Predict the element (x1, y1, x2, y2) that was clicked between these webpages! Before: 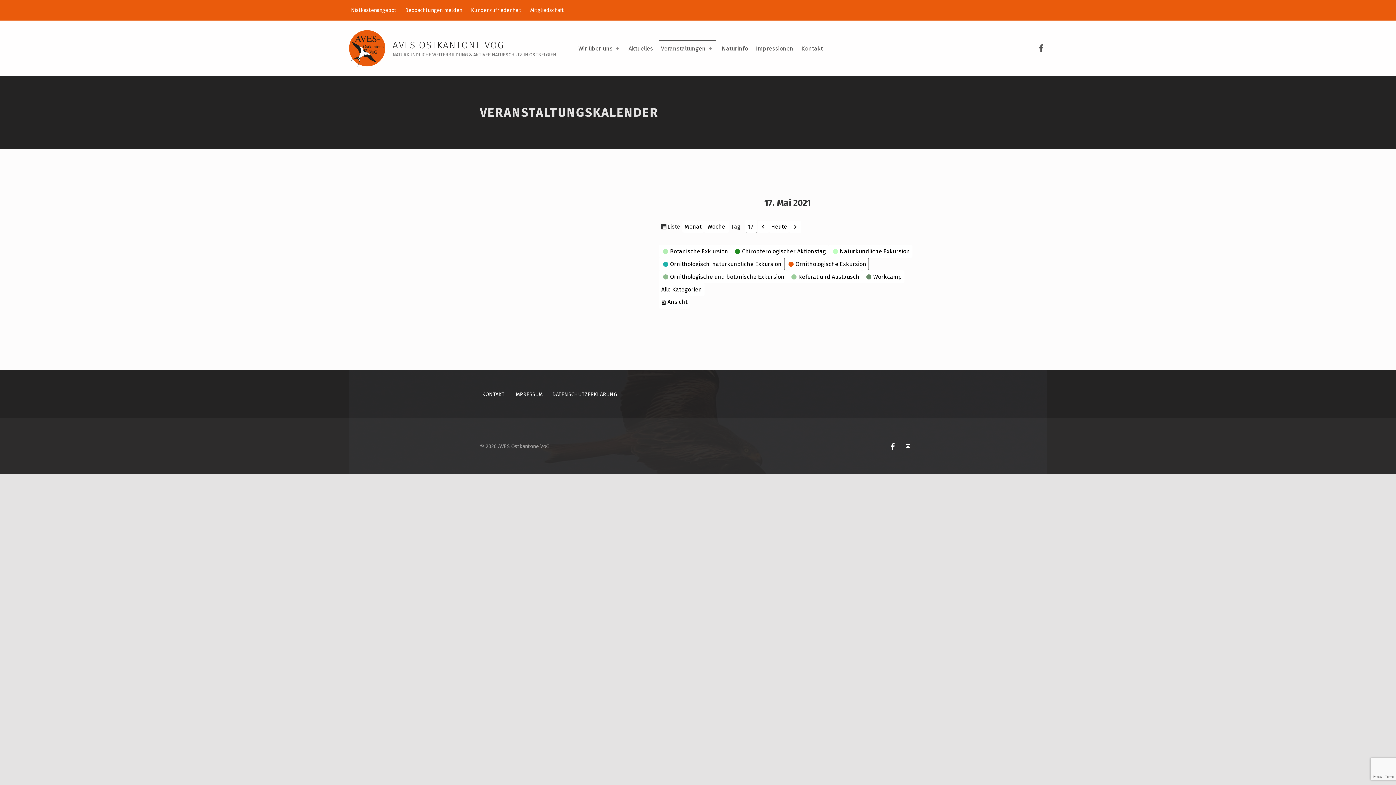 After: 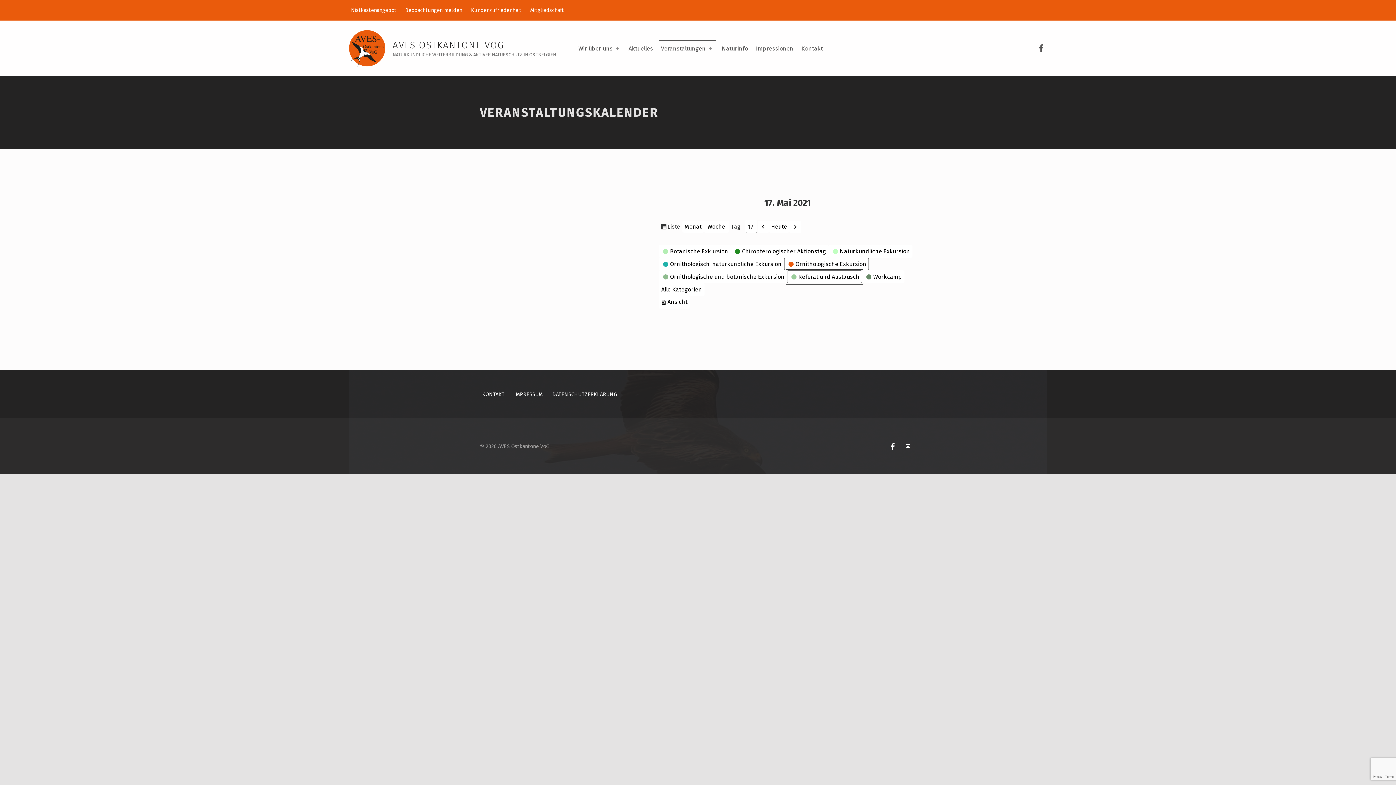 Action: label:  
Referat und Austausch bbox: (787, 270, 862, 283)